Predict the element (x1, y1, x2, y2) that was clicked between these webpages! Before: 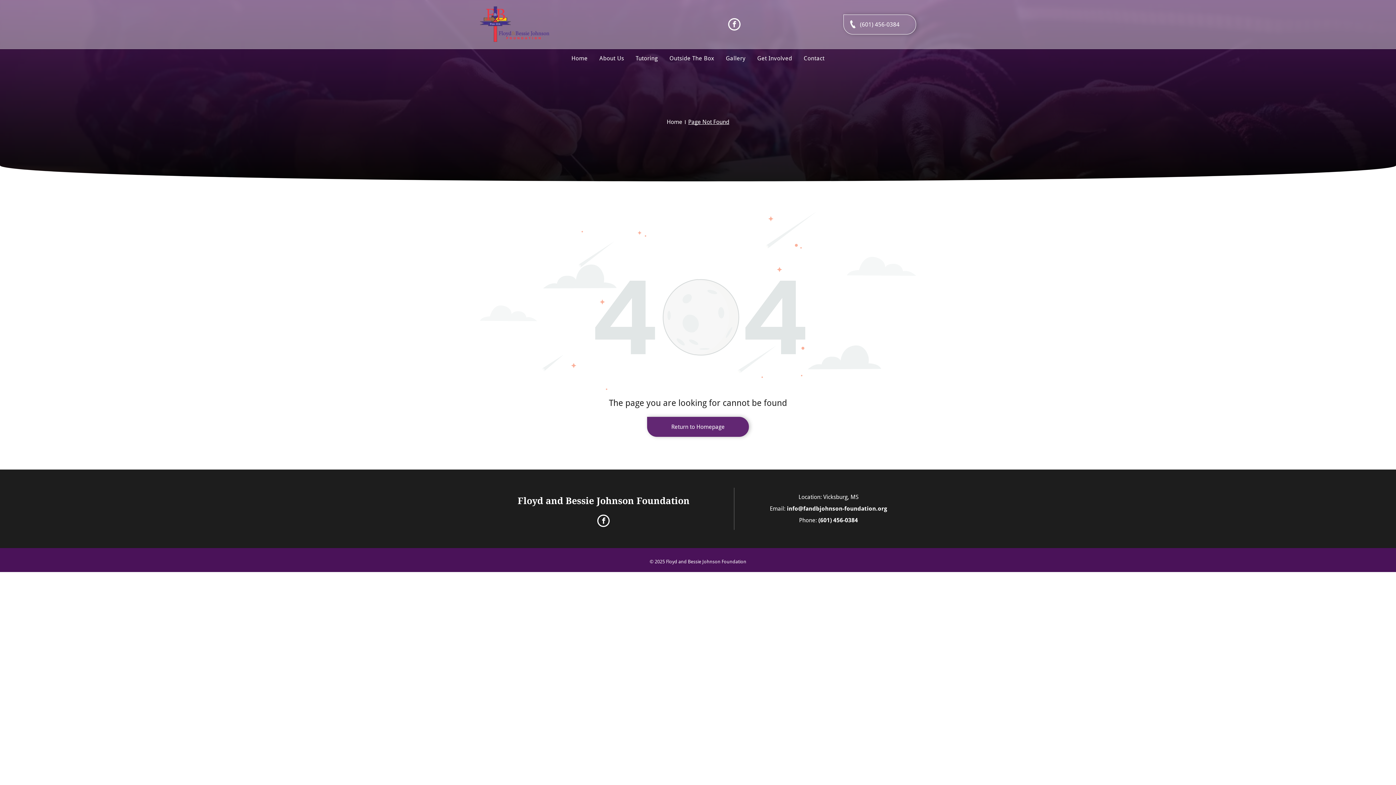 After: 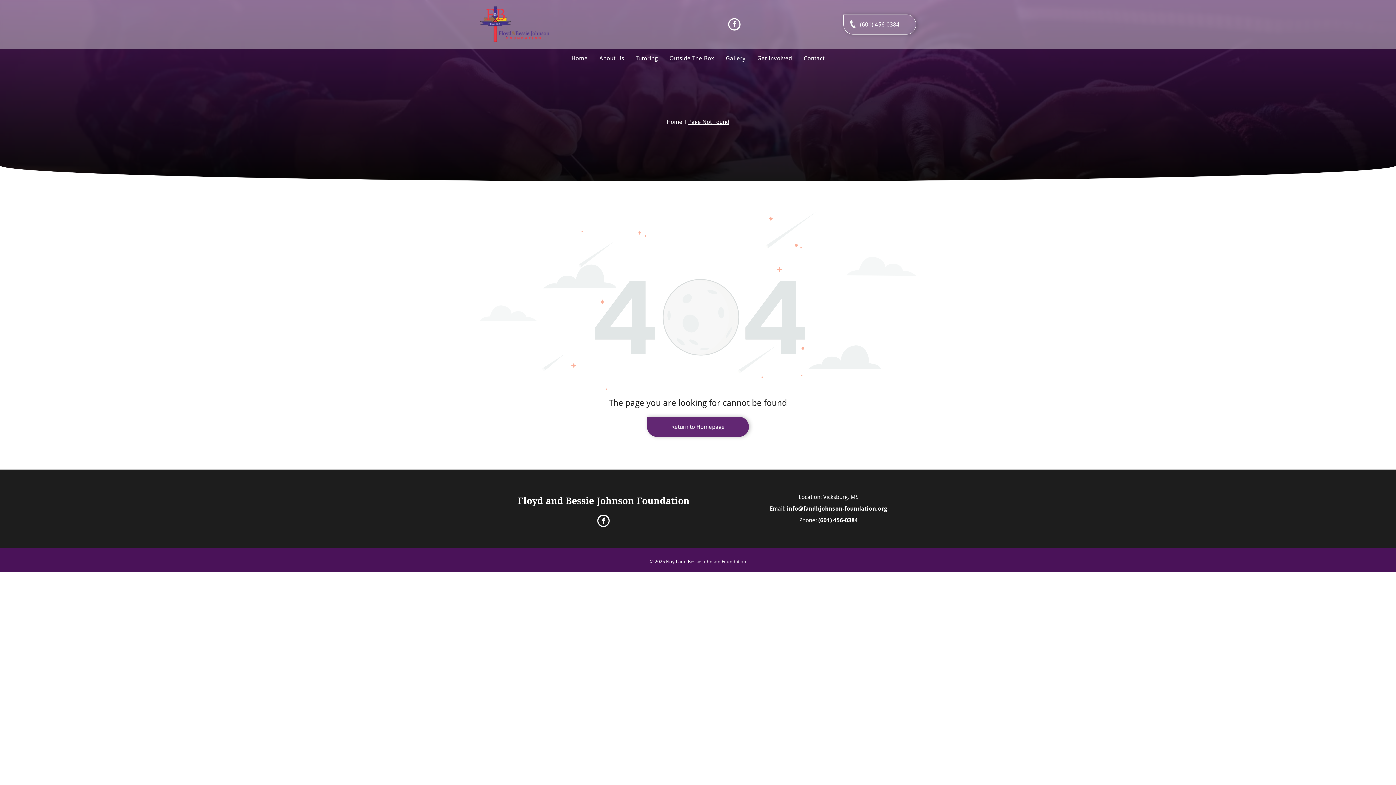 Action: label: facebook bbox: (597, 514, 609, 529)